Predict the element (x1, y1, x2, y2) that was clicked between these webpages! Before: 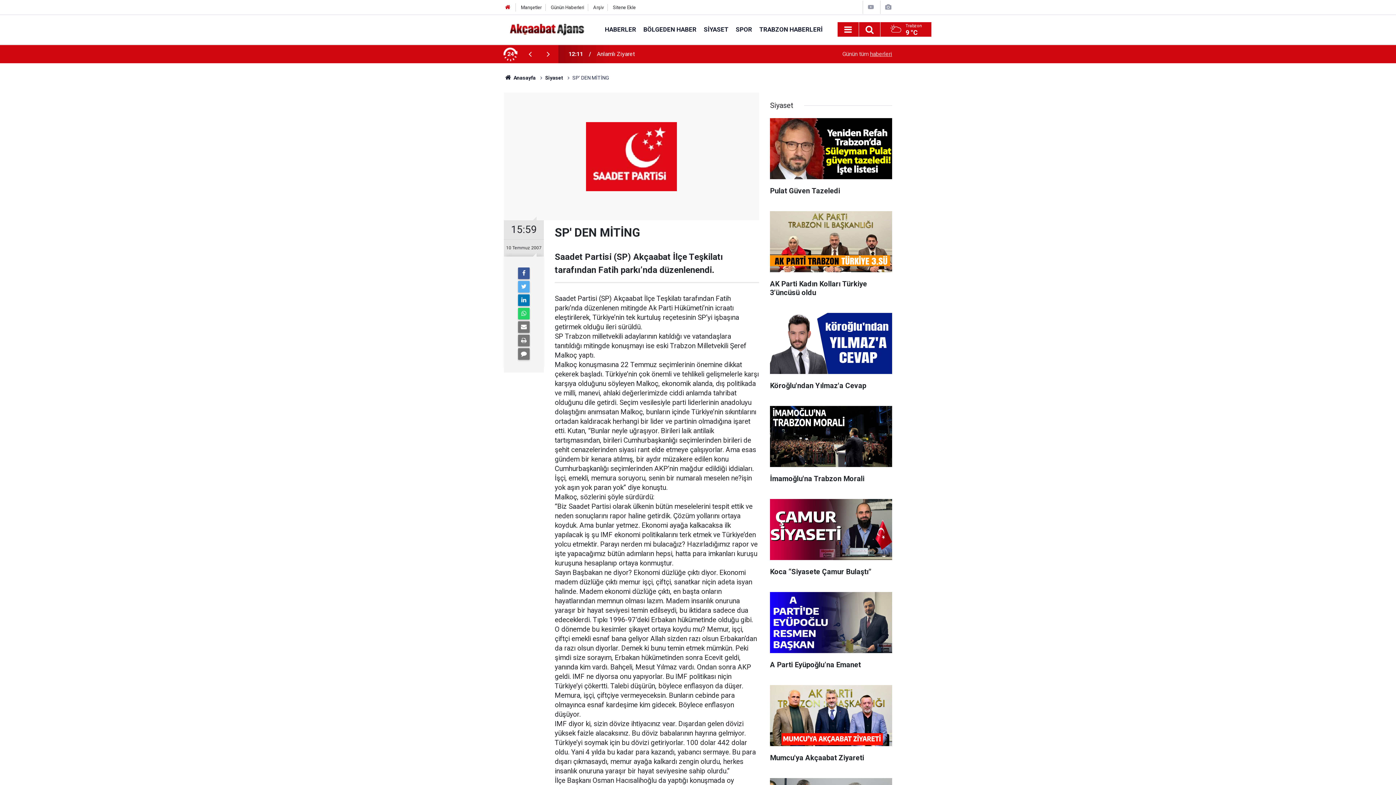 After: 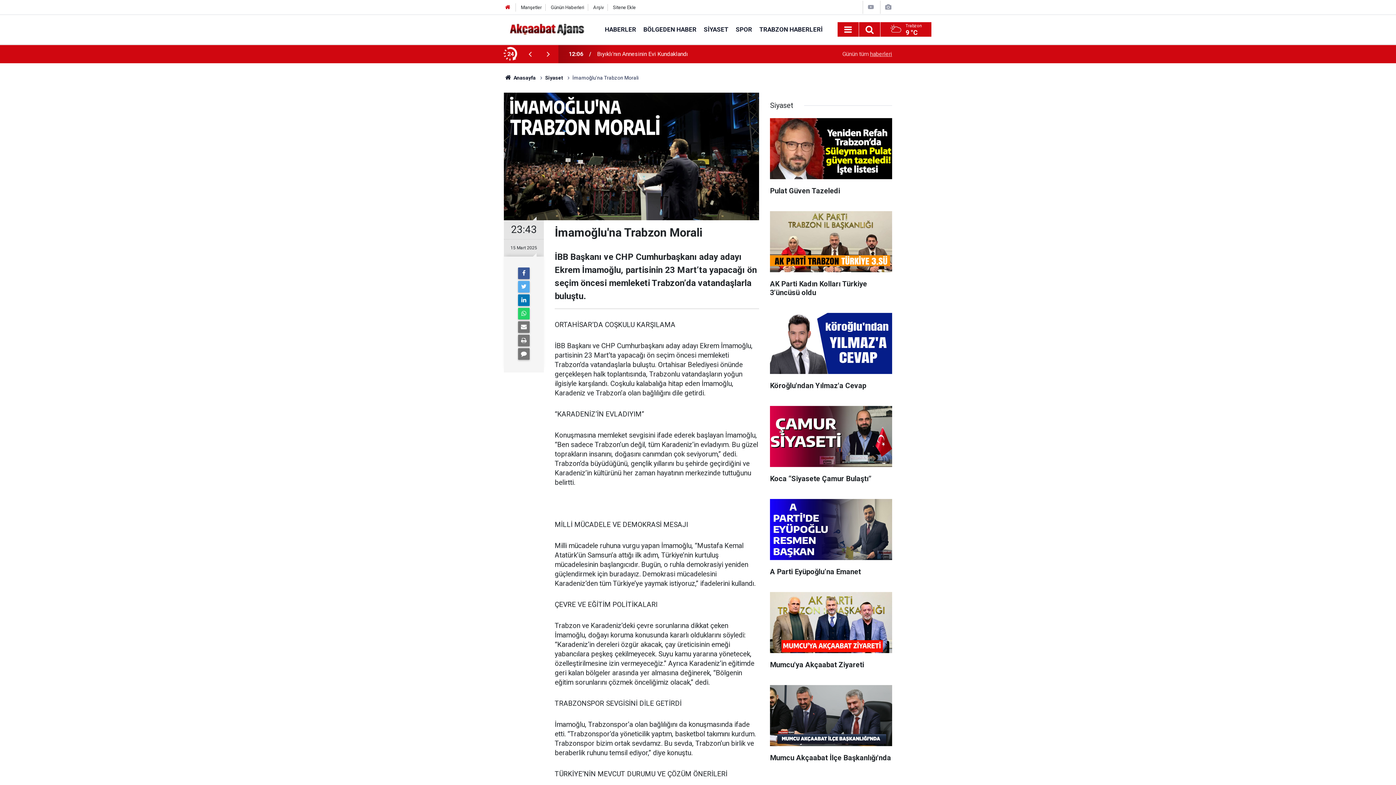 Action: bbox: (770, 406, 892, 490) label: İmamoğlu'na Trabzon Morali